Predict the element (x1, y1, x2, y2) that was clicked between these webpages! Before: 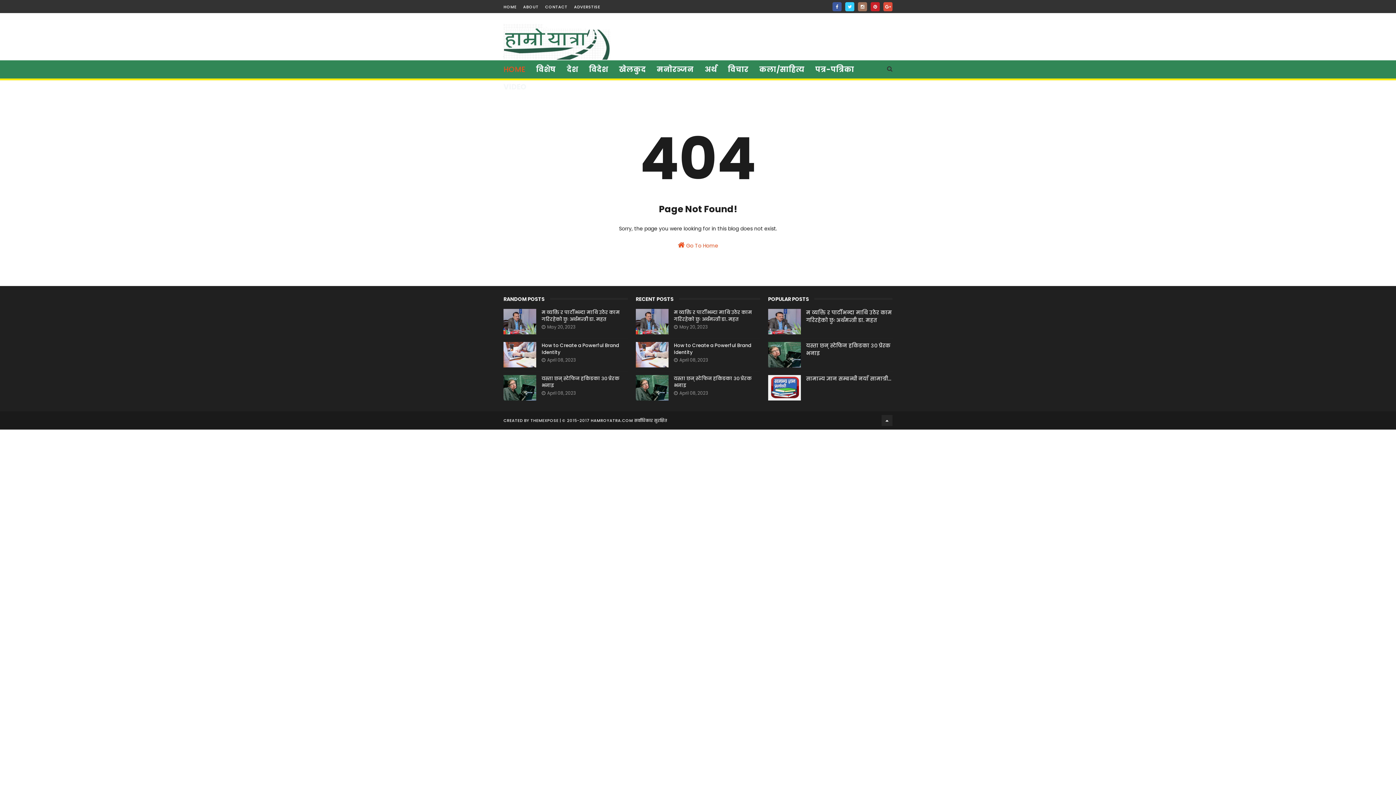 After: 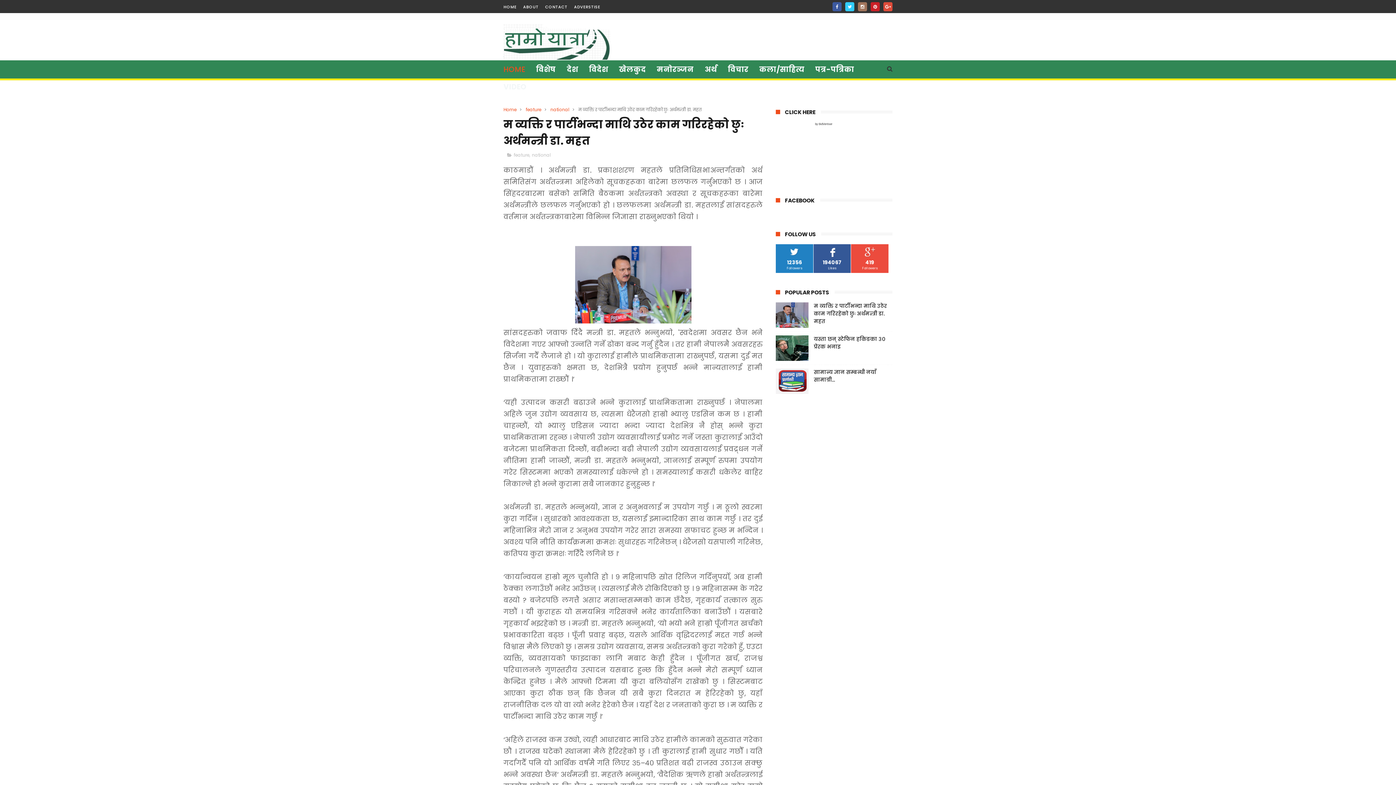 Action: label: म व्यक्ति र पार्टीभन्दा माथि उठेर काम गरिरहेको छुः अर्थमन्त्री डा. महत bbox: (674, 309, 752, 322)